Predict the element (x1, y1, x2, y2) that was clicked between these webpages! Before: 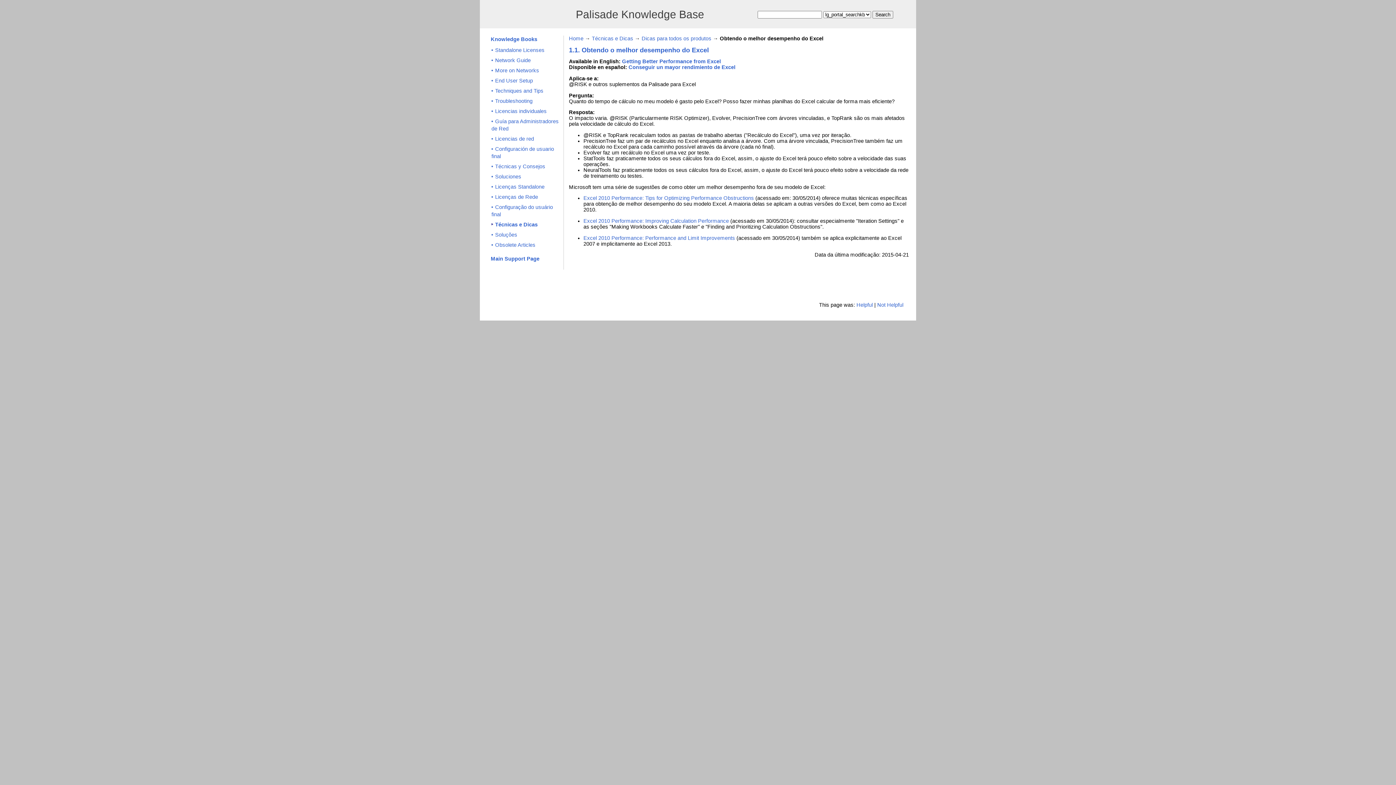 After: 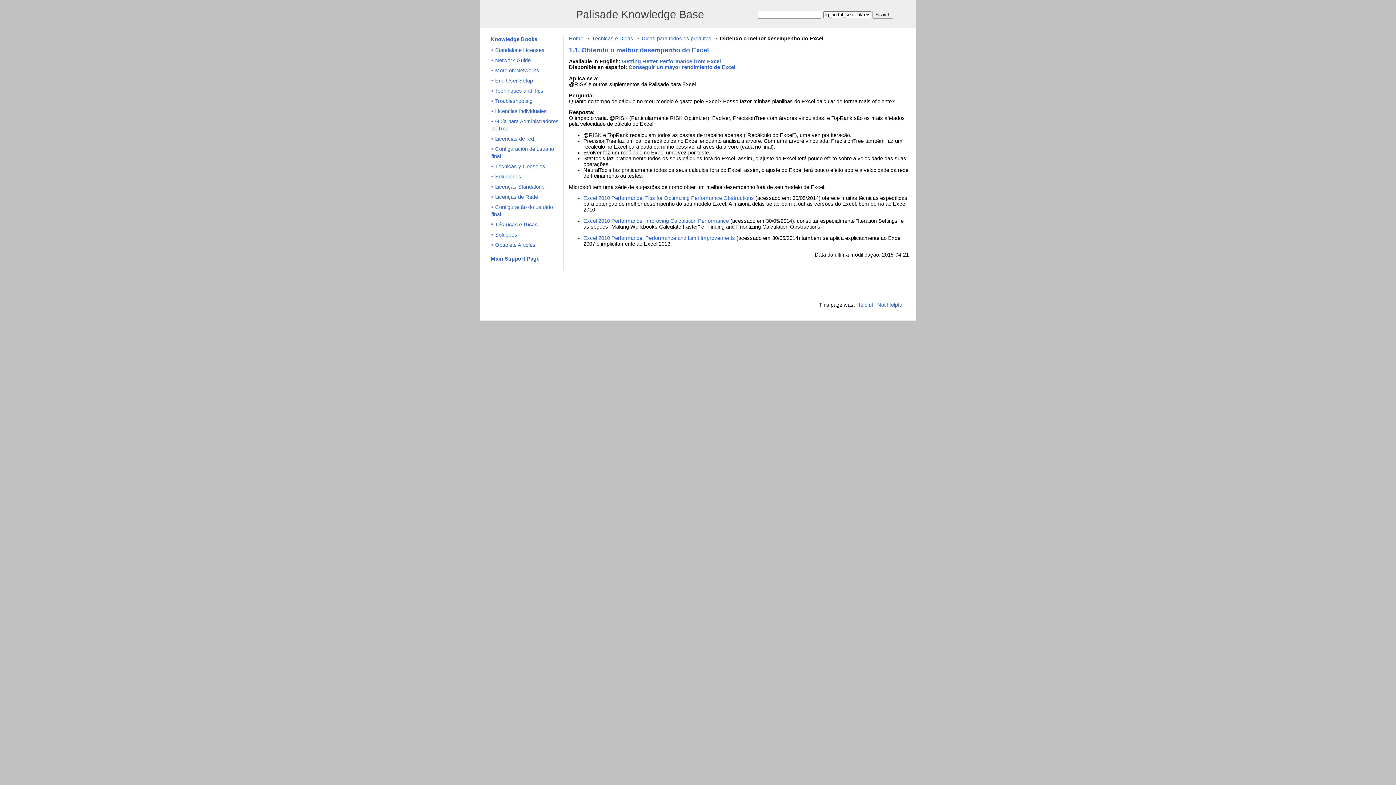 Action: bbox: (877, 302, 903, 307) label: Not Helpful